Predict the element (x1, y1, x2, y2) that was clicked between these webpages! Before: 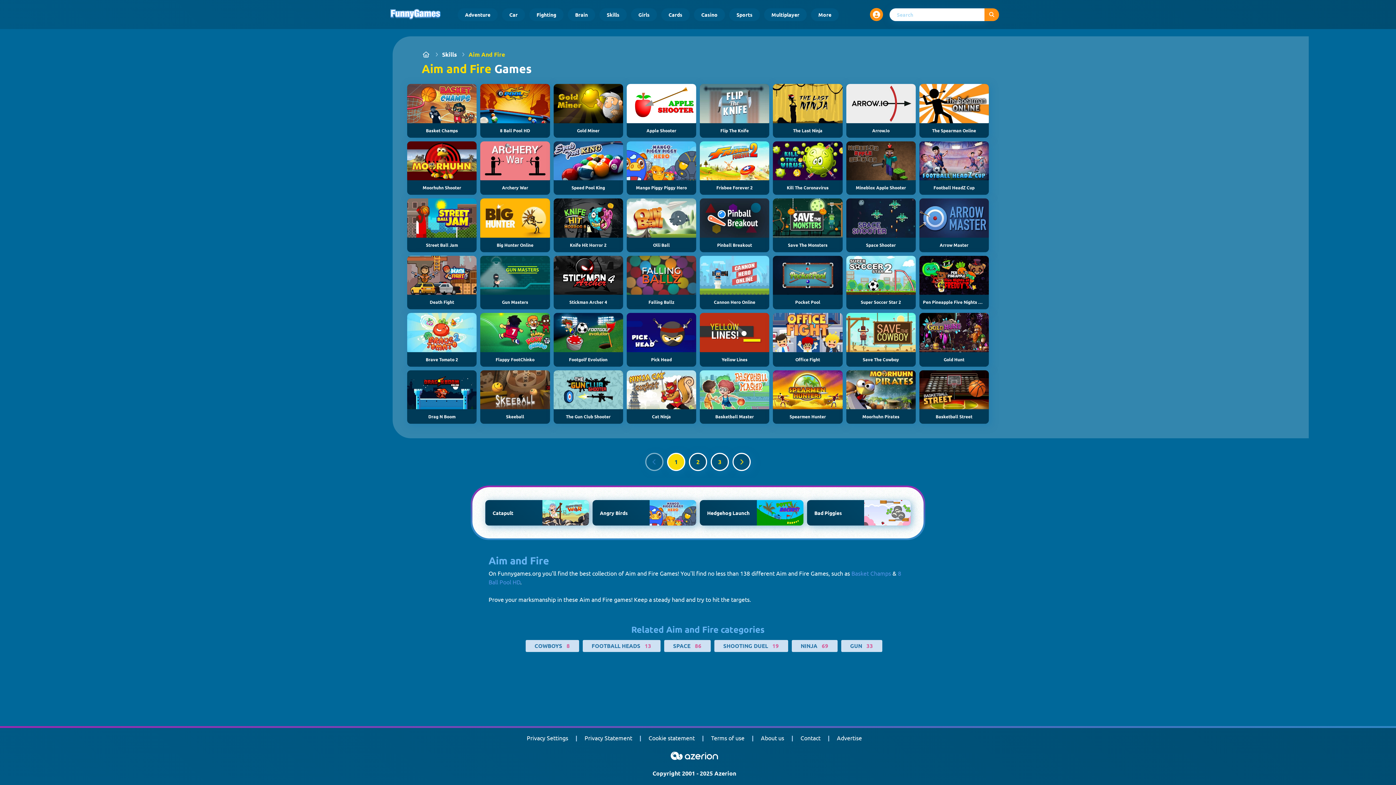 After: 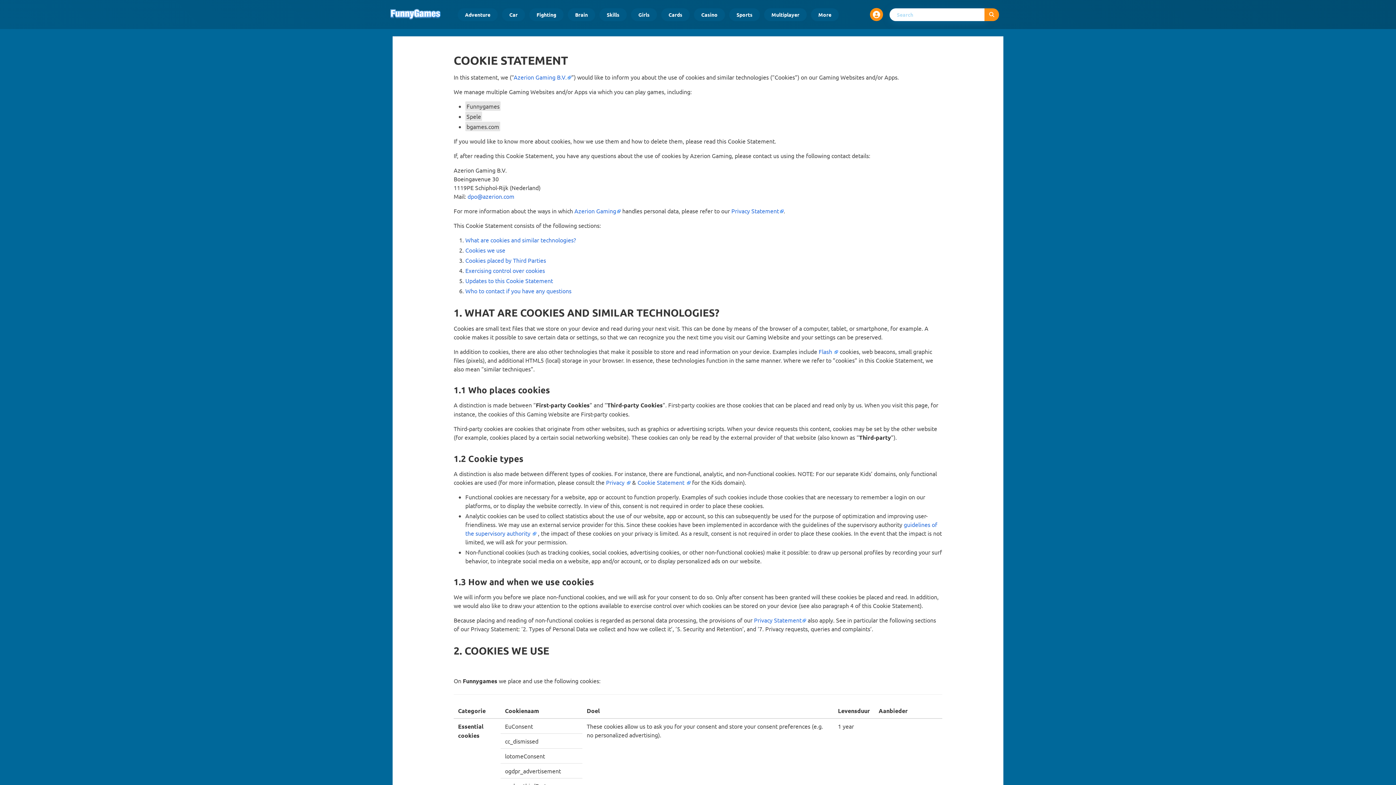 Action: label: Cookie statement bbox: (648, 733, 694, 742)